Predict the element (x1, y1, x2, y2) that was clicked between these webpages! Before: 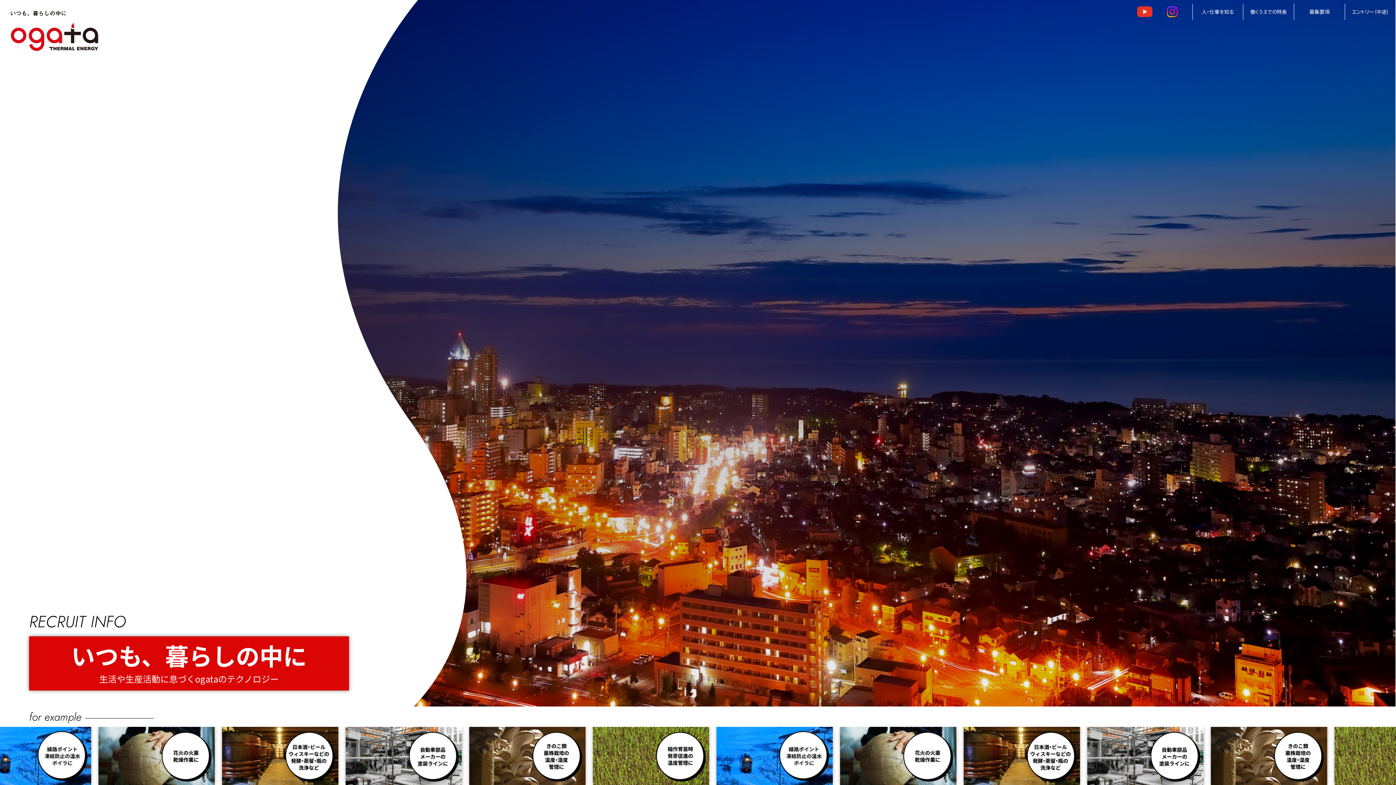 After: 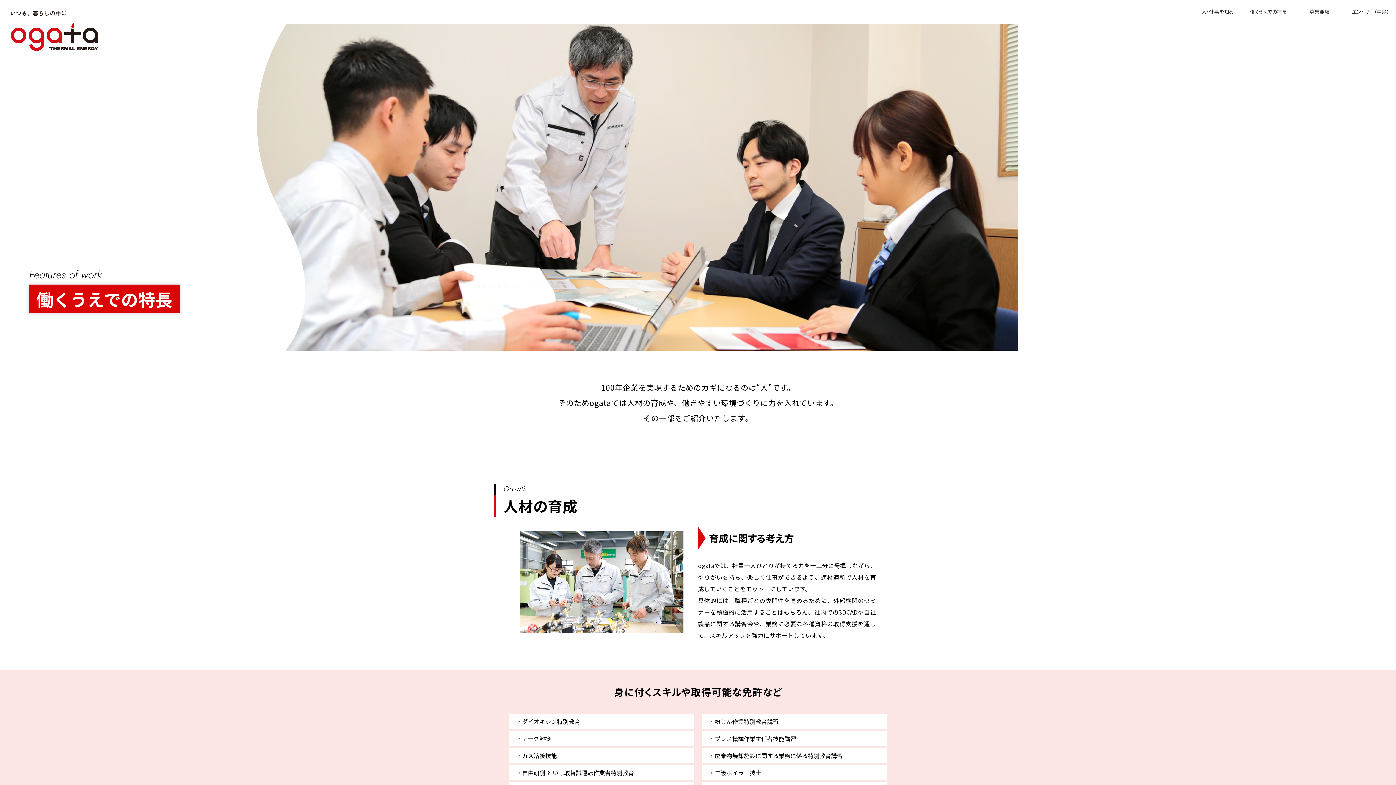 Action: bbox: (1243, 3, 1294, 20) label: 働くうえでの特長